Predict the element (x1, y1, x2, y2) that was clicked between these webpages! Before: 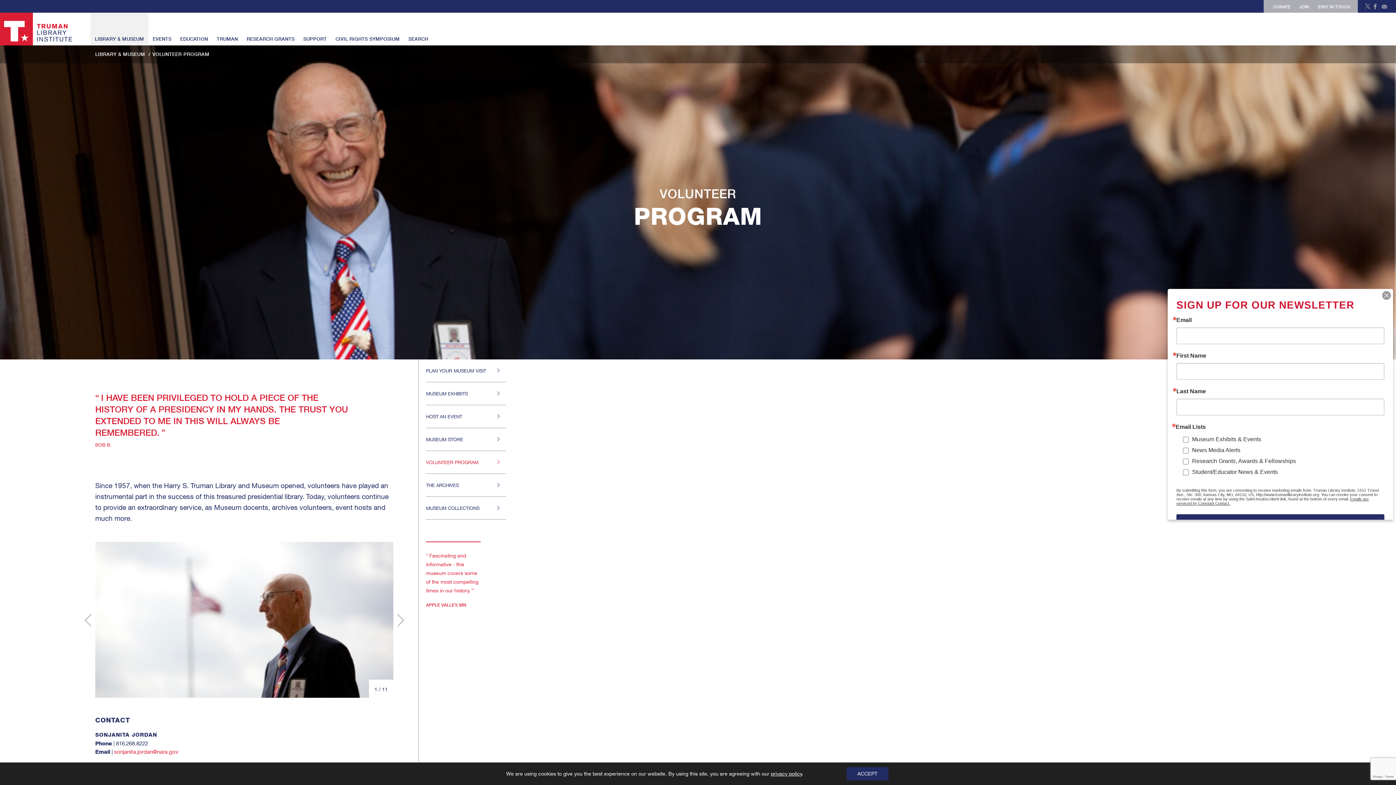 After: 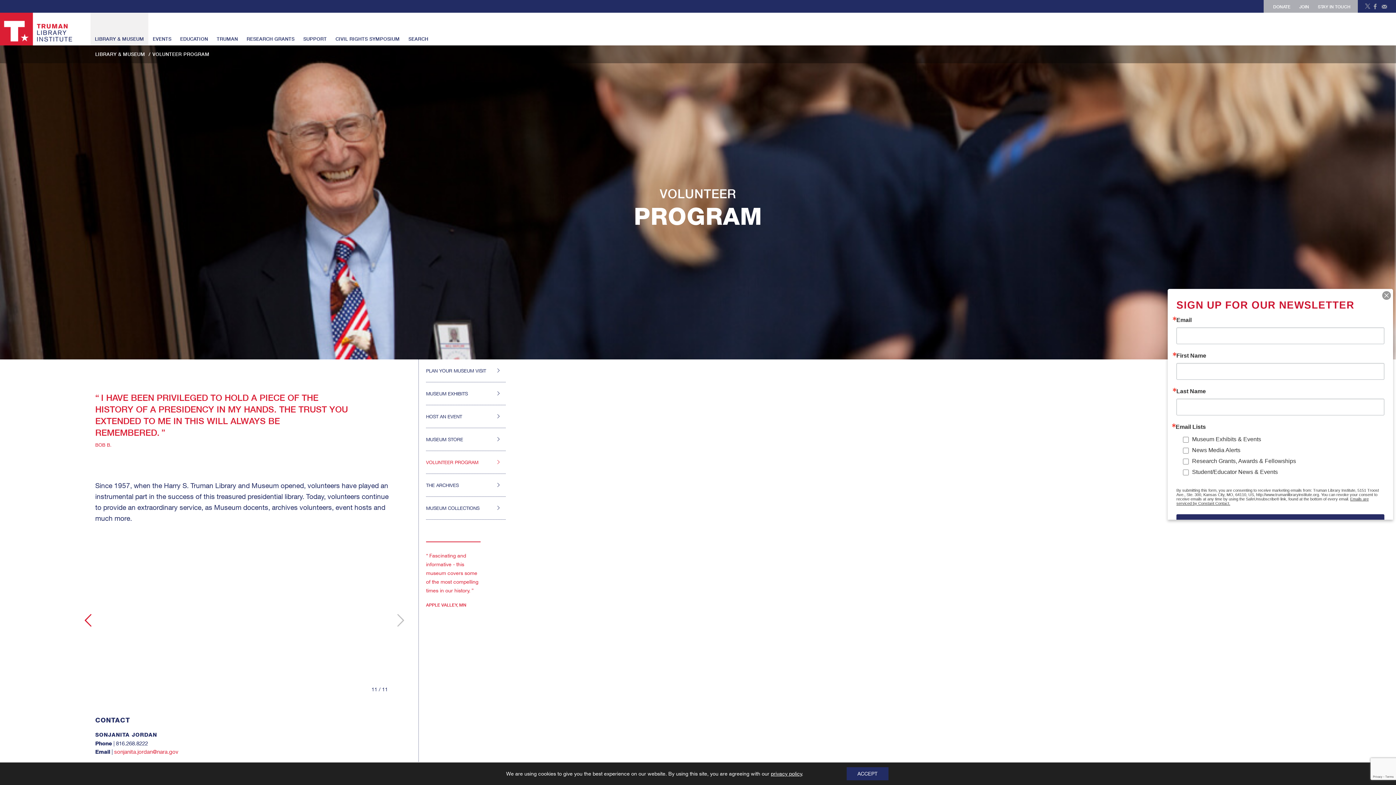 Action: bbox: (80, 611, 95, 629) label: Prev